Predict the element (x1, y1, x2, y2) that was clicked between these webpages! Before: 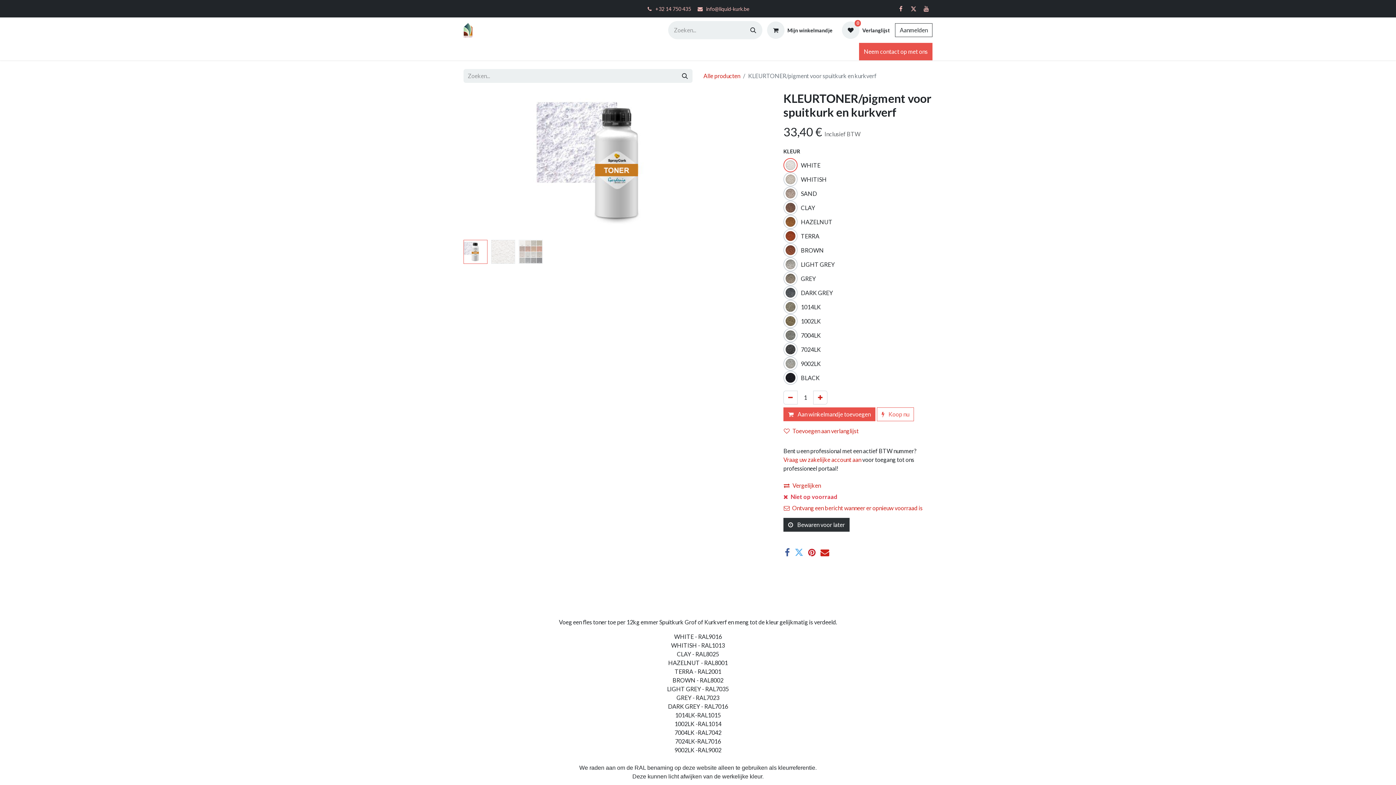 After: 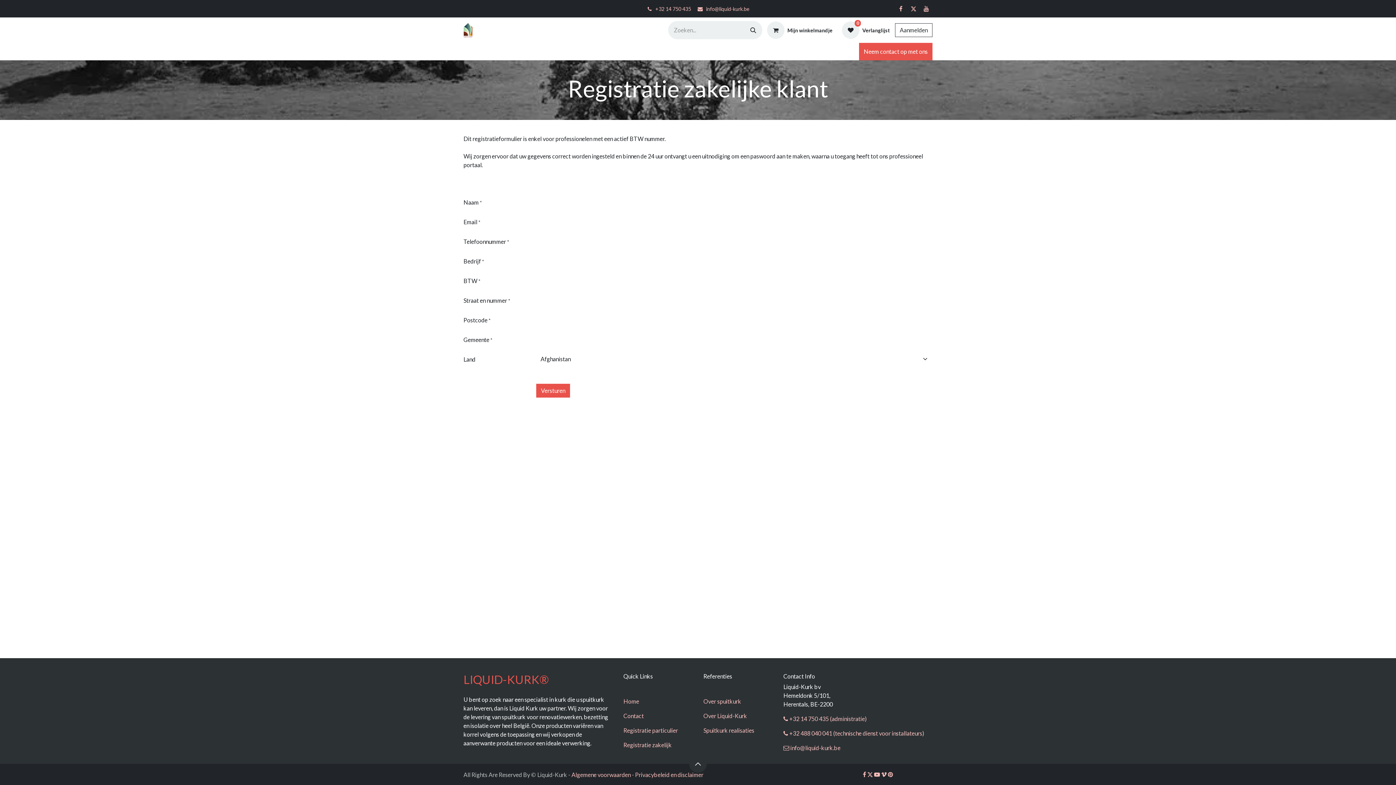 Action: bbox: (783, 456, 861, 463) label: Vraag uw zakelijke account aan